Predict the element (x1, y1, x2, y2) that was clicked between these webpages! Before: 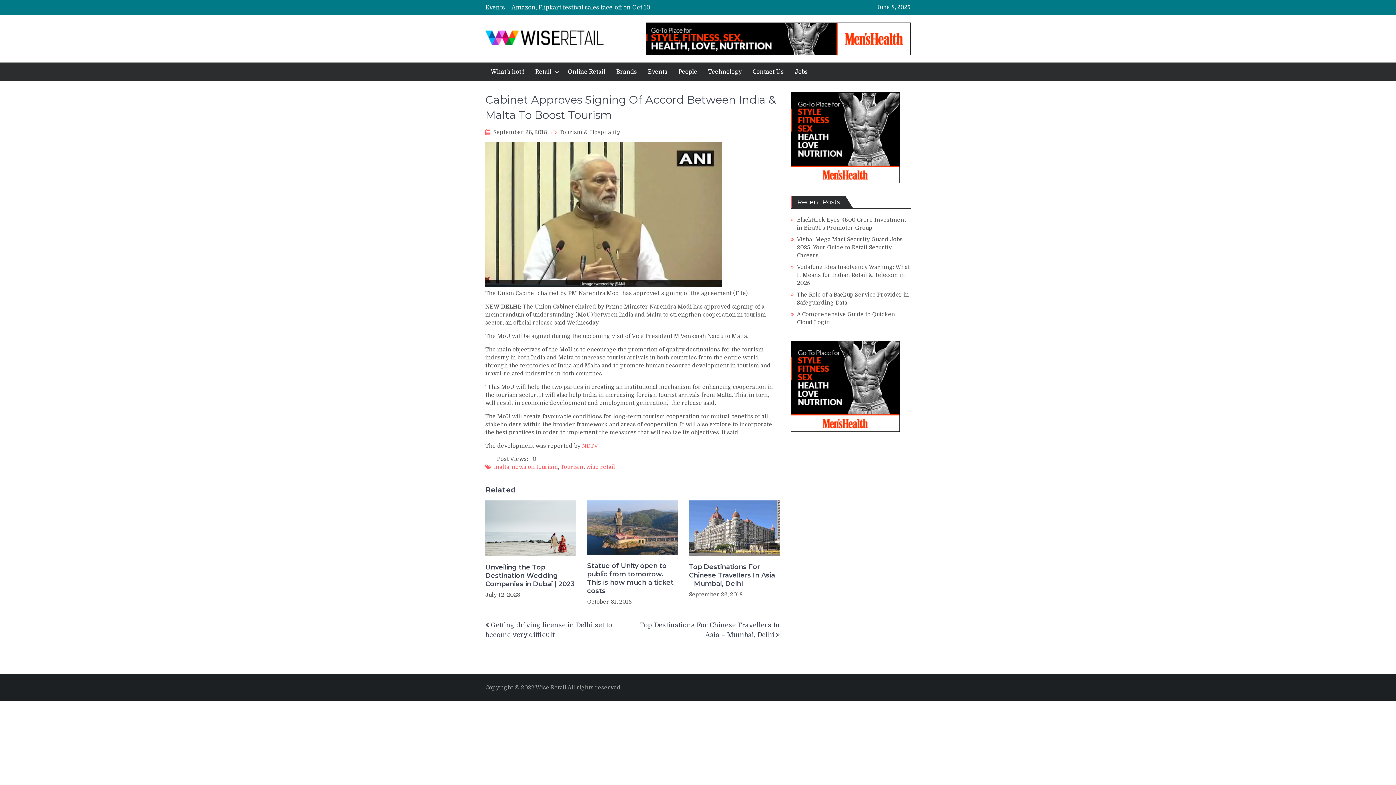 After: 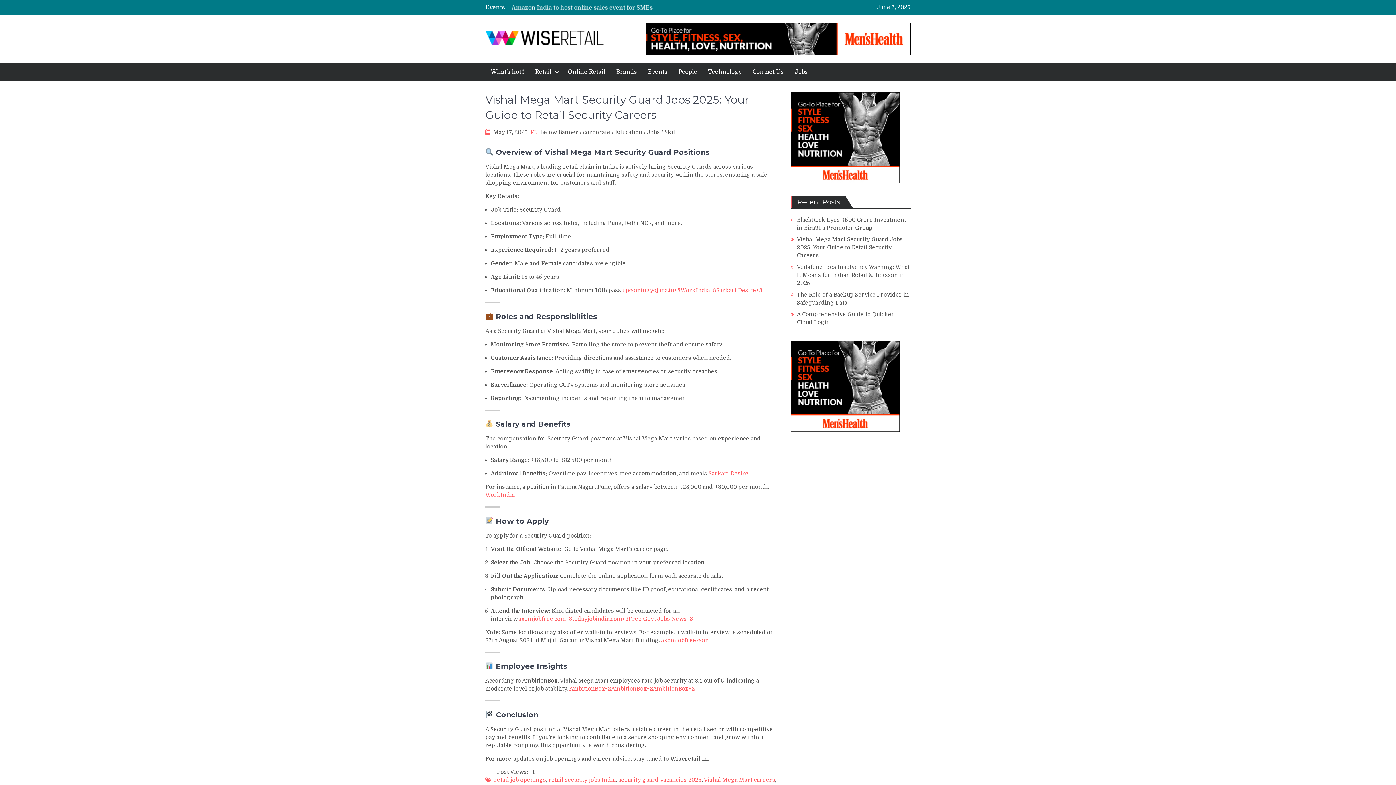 Action: label: Vishal Mega Mart Security Guard Jobs 2025: Your Guide to Retail Security Careers bbox: (797, 236, 902, 258)